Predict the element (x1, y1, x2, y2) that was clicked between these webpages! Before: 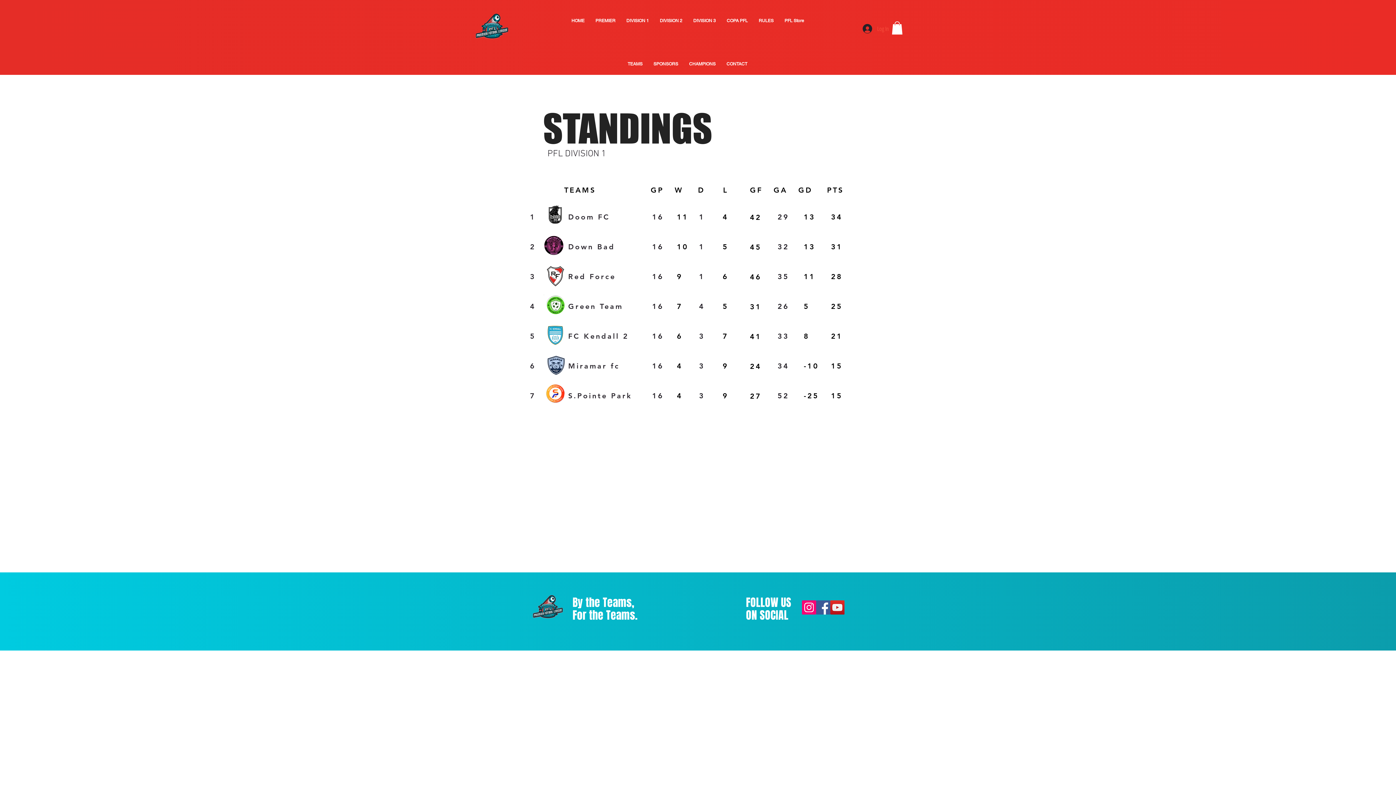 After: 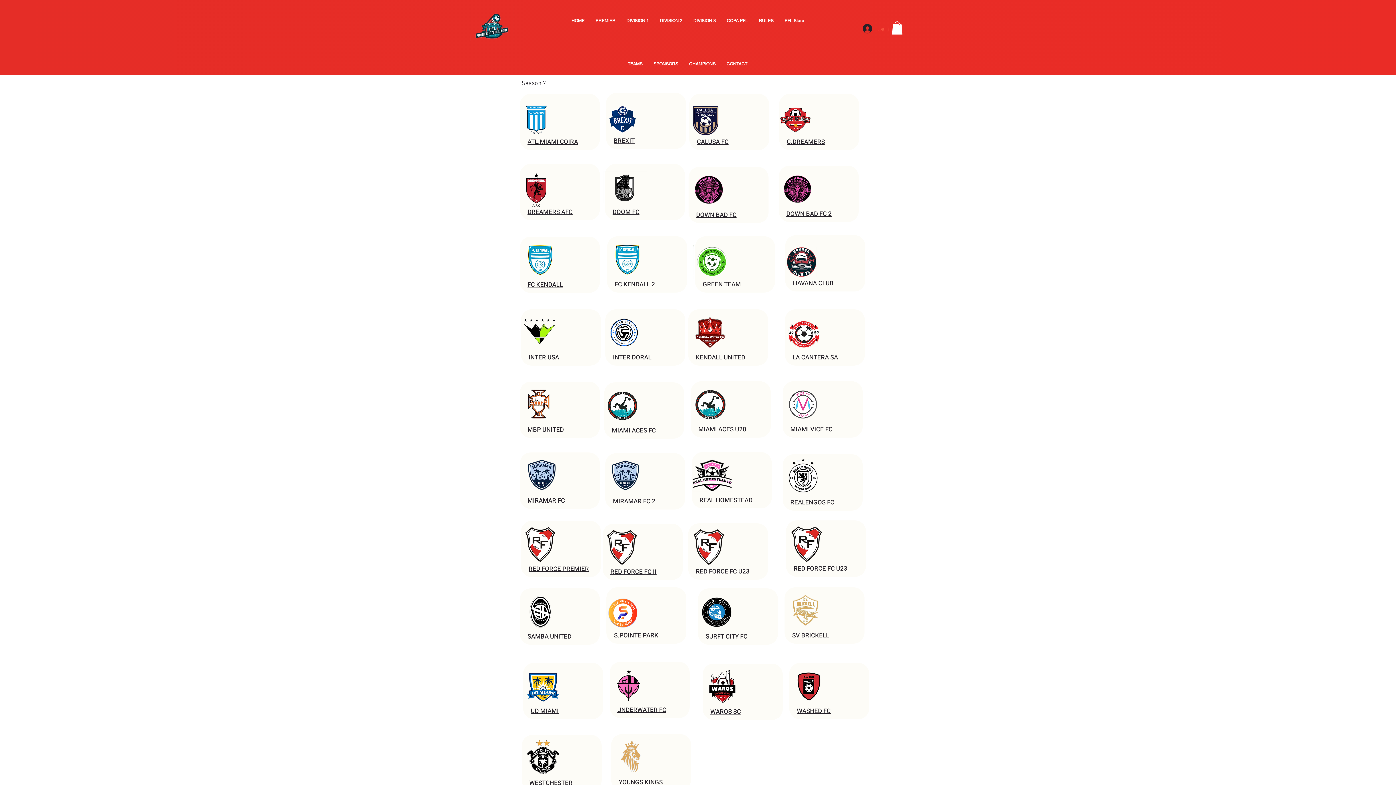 Action: label: TEAMS bbox: (622, 53, 648, 74)